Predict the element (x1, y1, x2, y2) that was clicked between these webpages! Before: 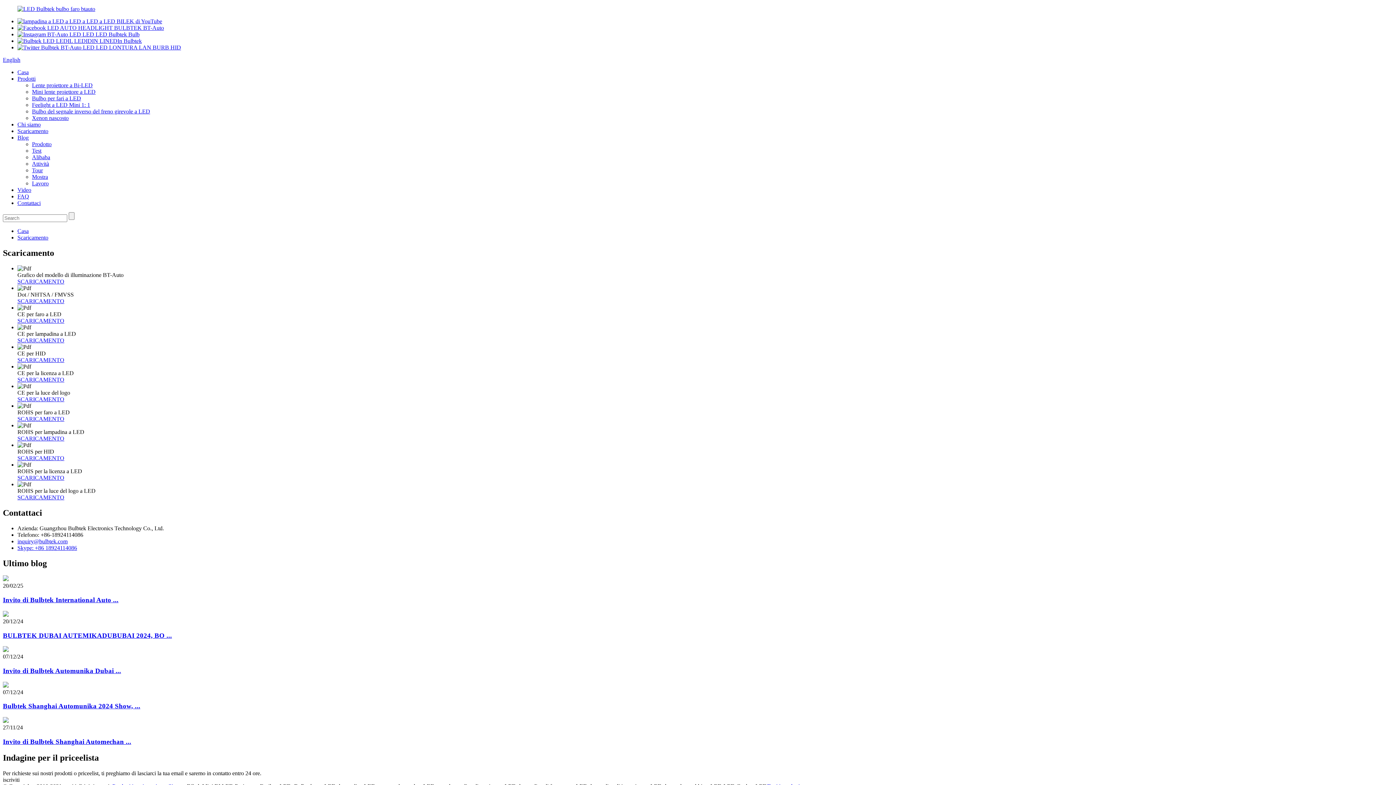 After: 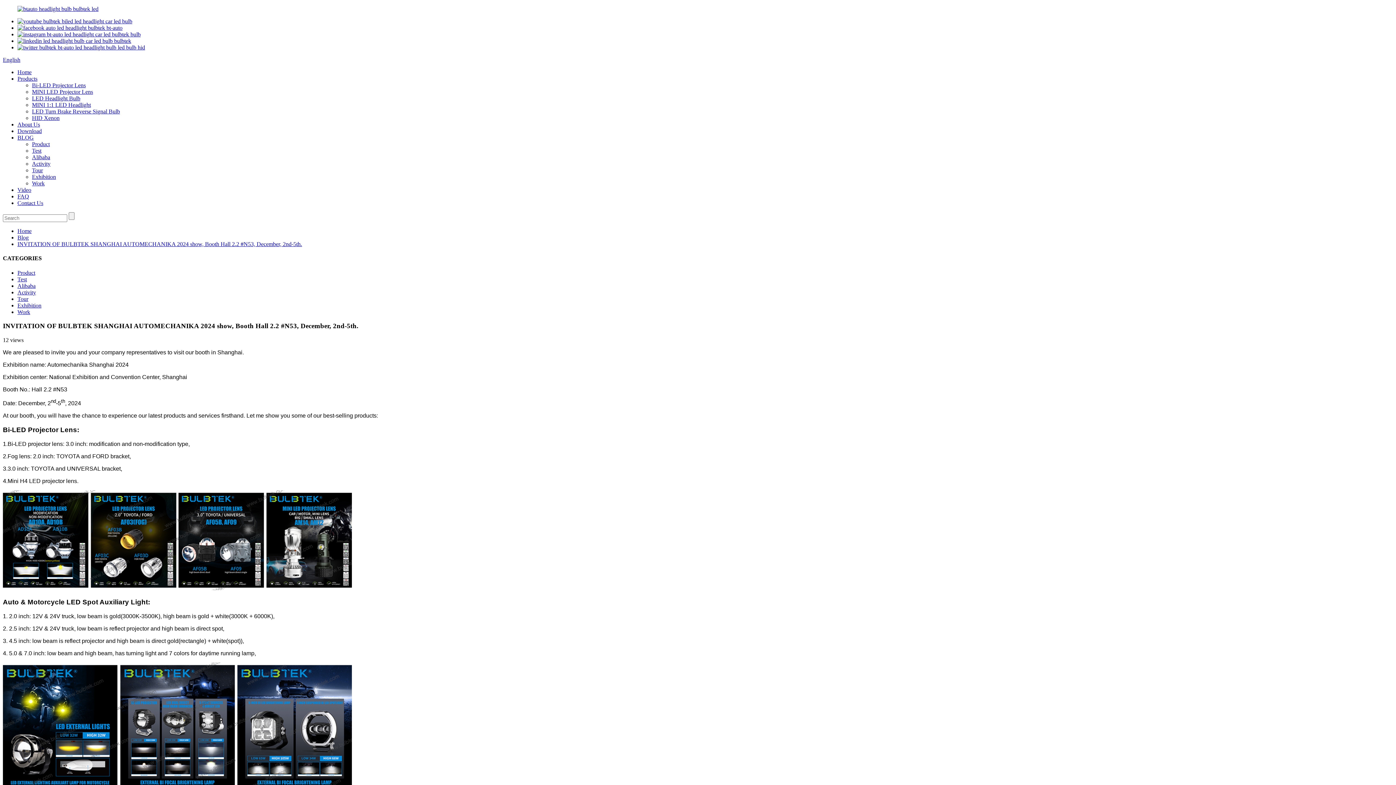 Action: label: Invito di Bulbtek Shanghai Automechan ... bbox: (2, 738, 131, 745)